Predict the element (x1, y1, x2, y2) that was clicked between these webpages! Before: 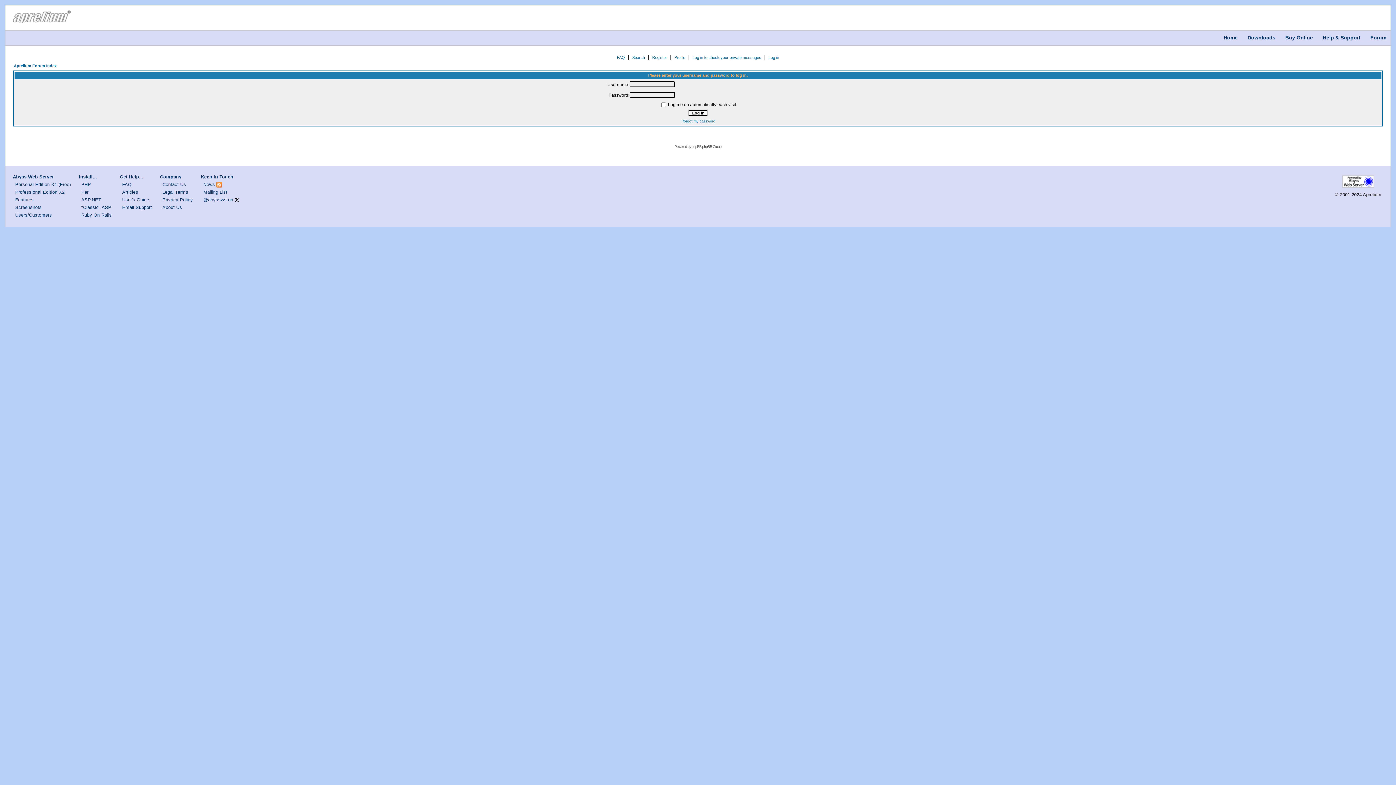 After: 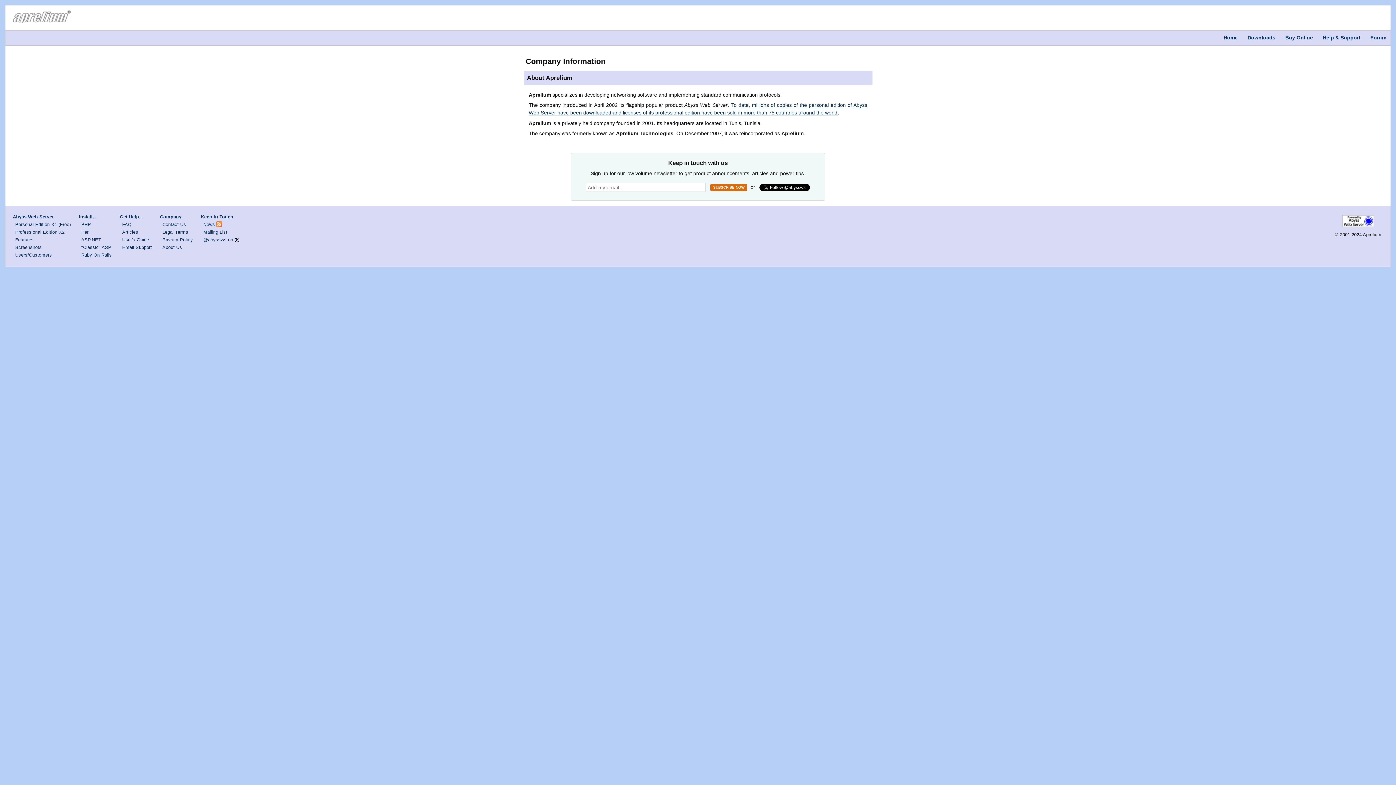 Action: bbox: (160, 174, 181, 179) label: Company